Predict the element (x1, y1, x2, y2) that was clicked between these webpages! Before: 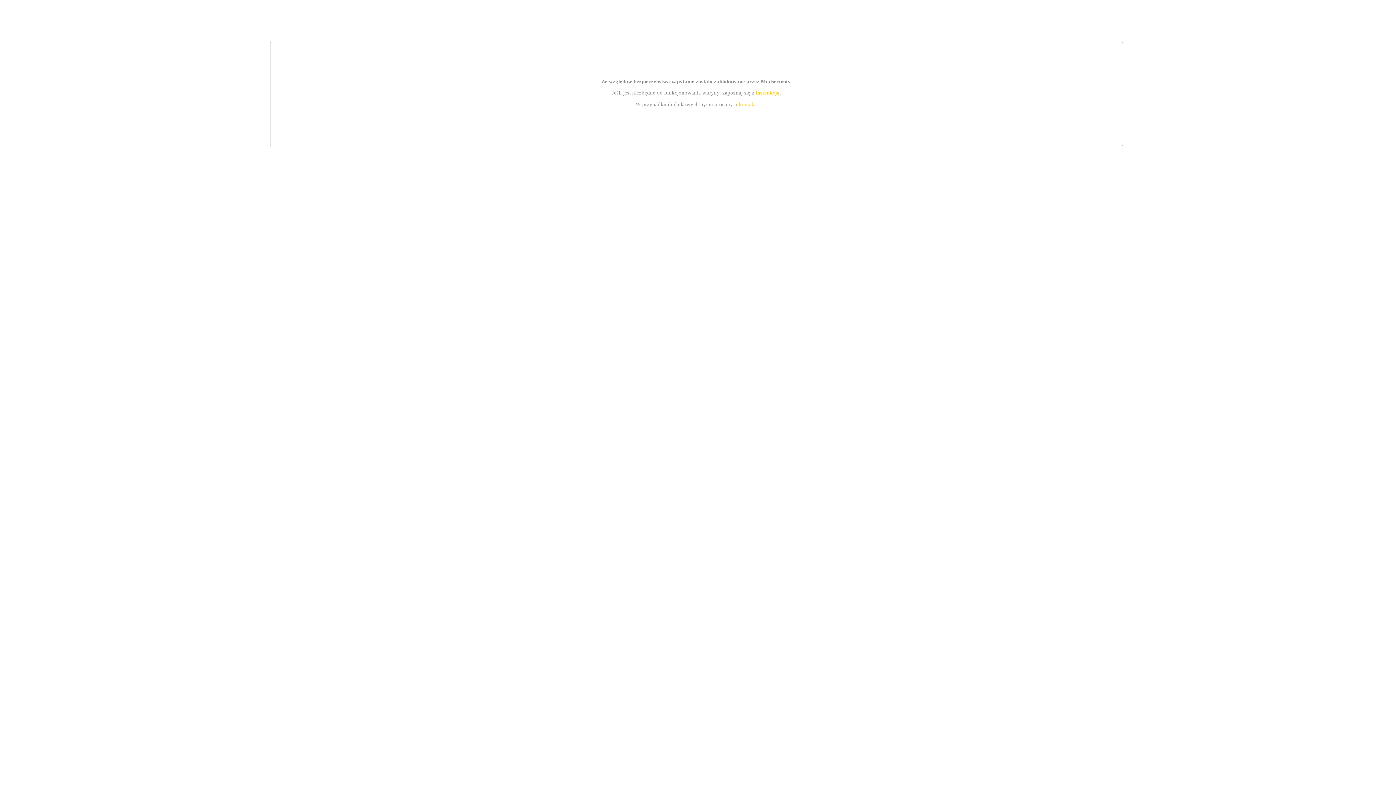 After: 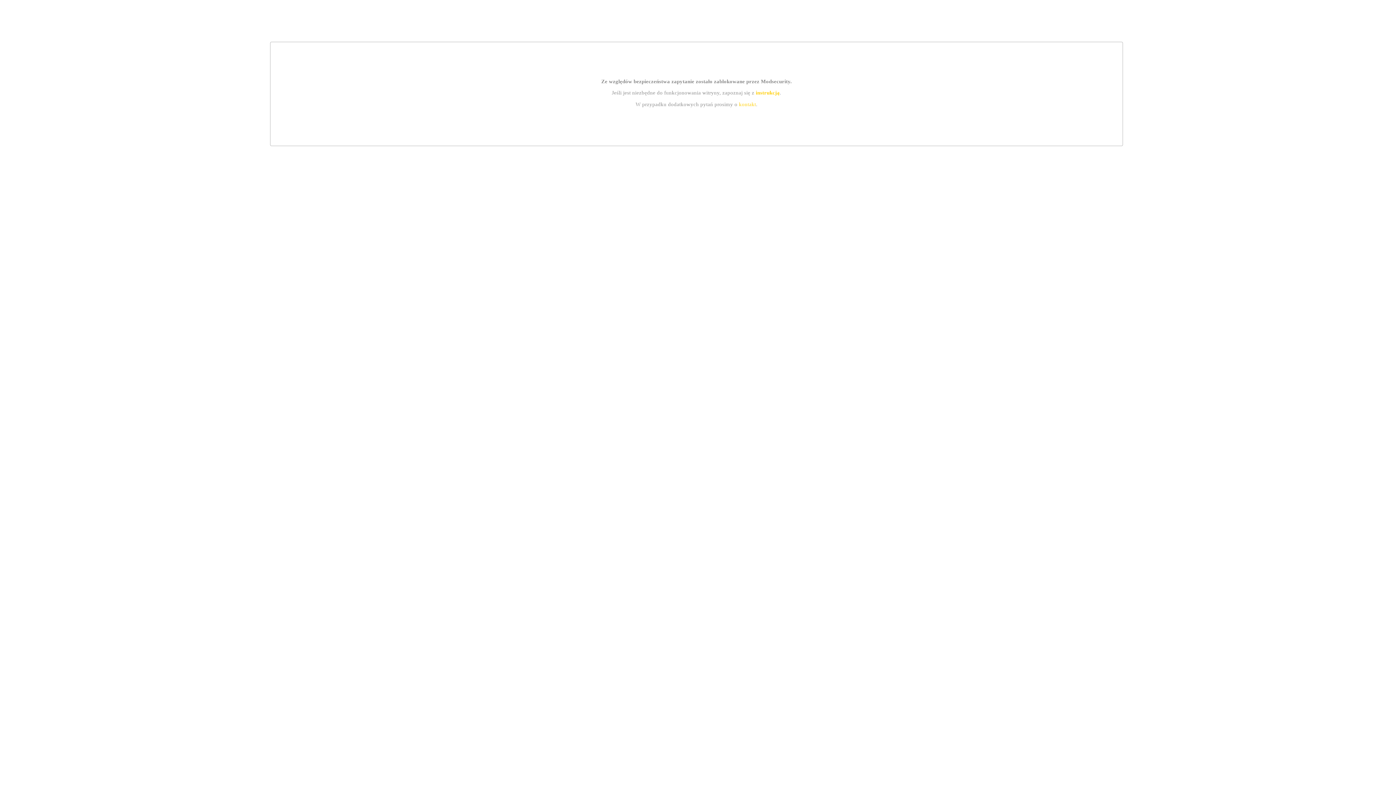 Action: bbox: (755, 89, 779, 95) label: instrukcją